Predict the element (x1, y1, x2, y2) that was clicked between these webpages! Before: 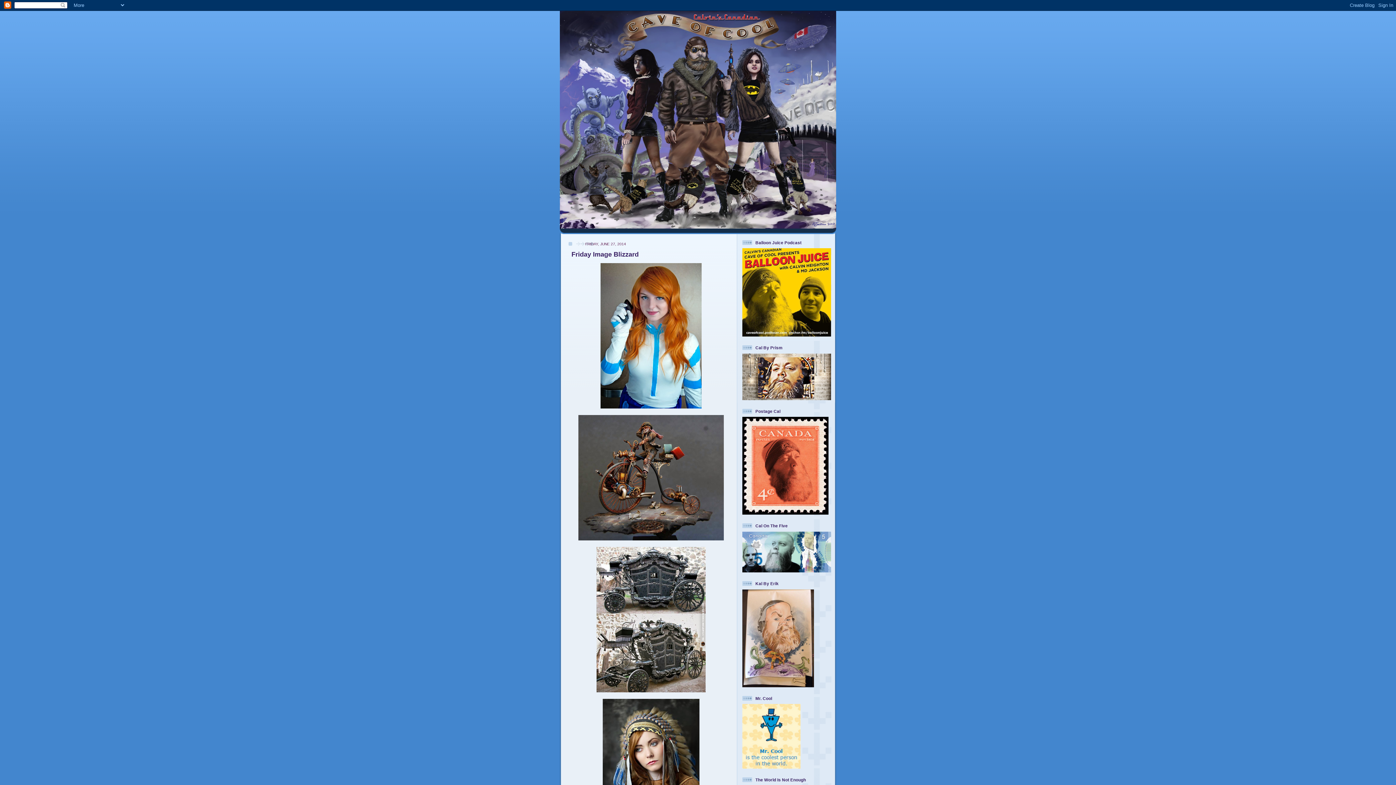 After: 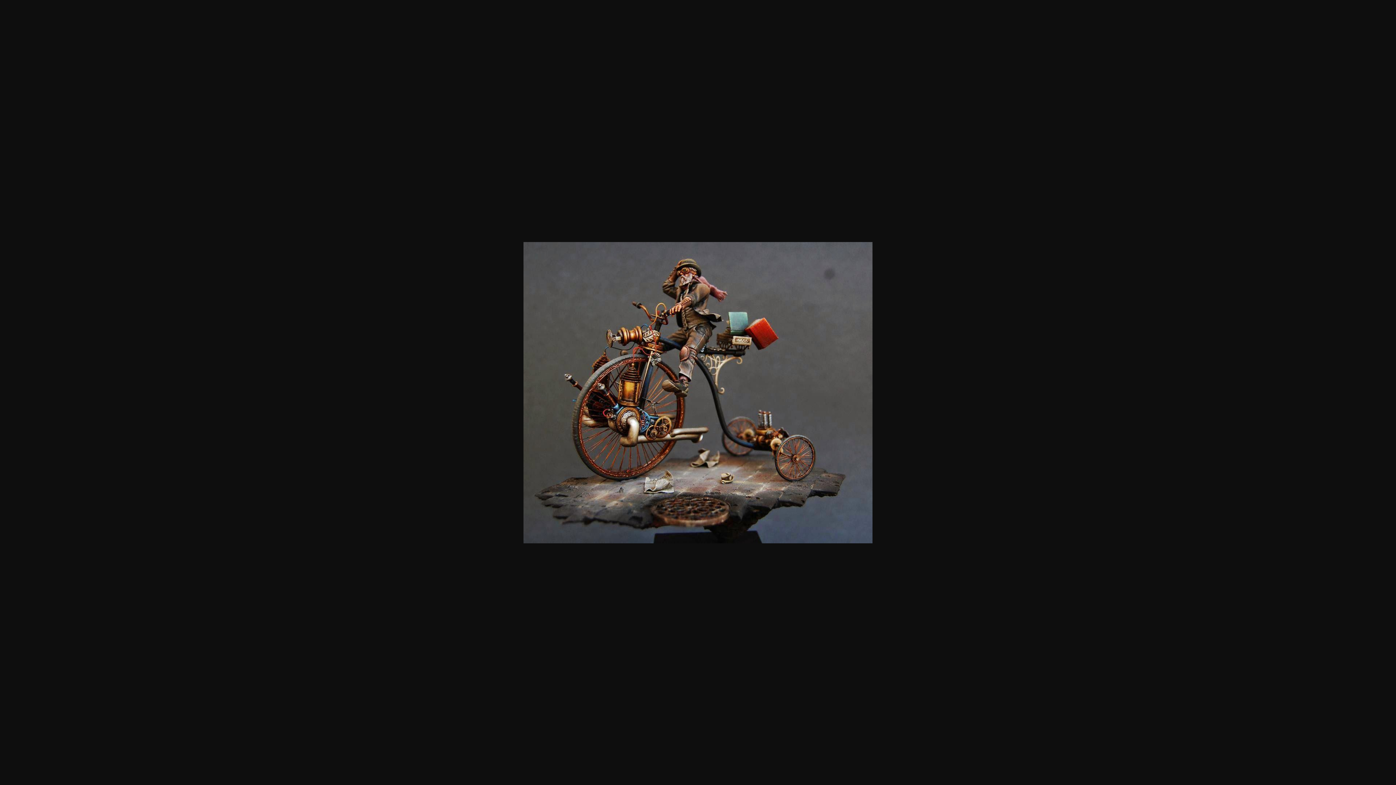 Action: bbox: (578, 536, 724, 541)